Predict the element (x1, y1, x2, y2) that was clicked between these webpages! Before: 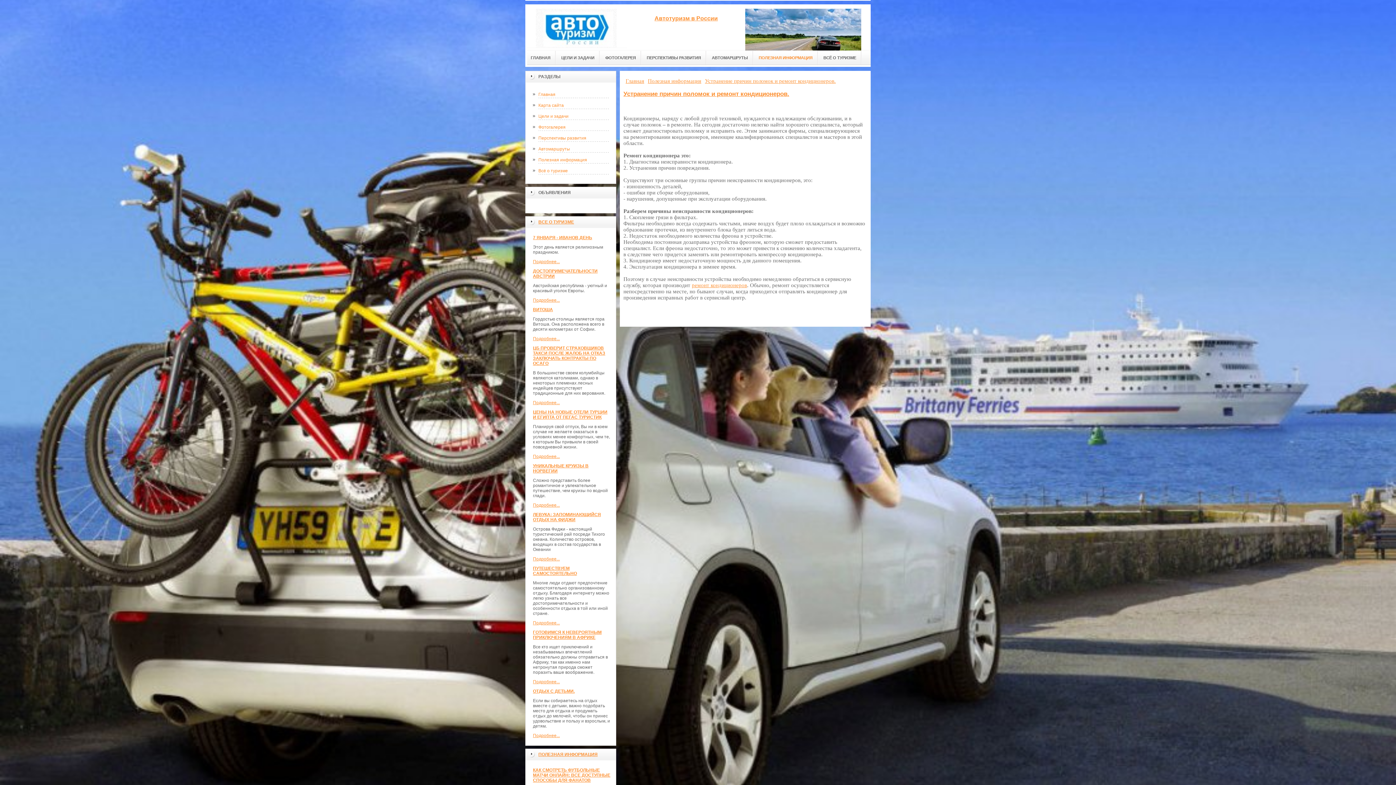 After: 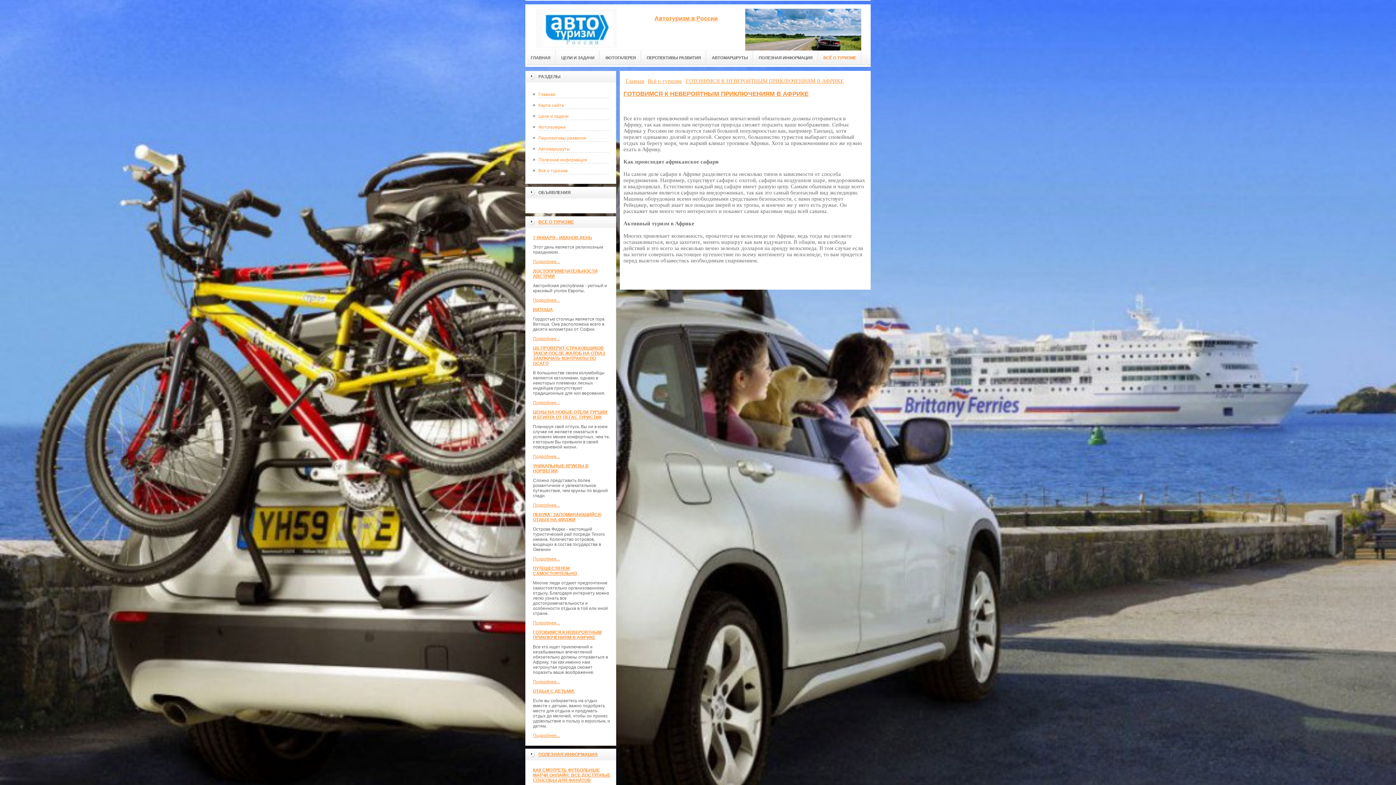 Action: label: Подробнее... bbox: (533, 679, 560, 684)